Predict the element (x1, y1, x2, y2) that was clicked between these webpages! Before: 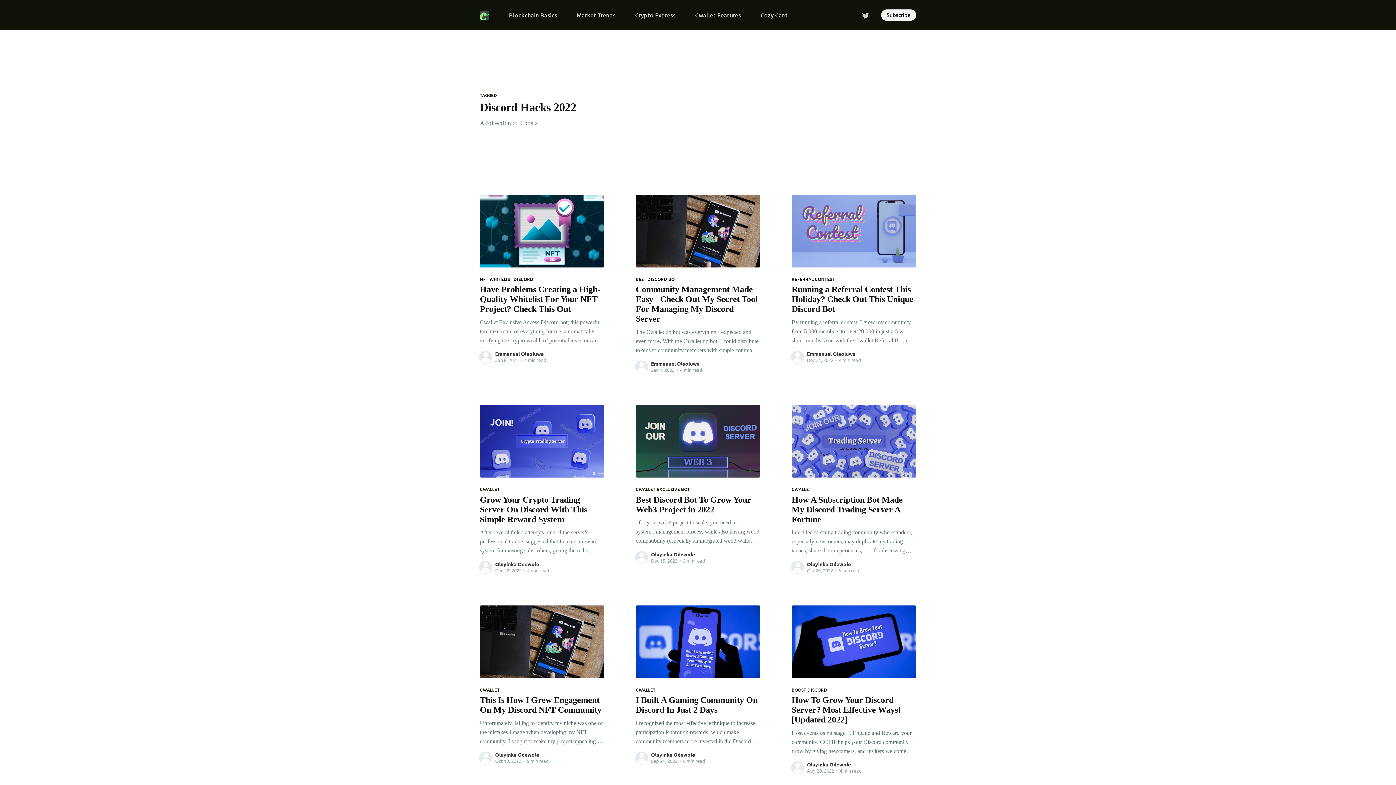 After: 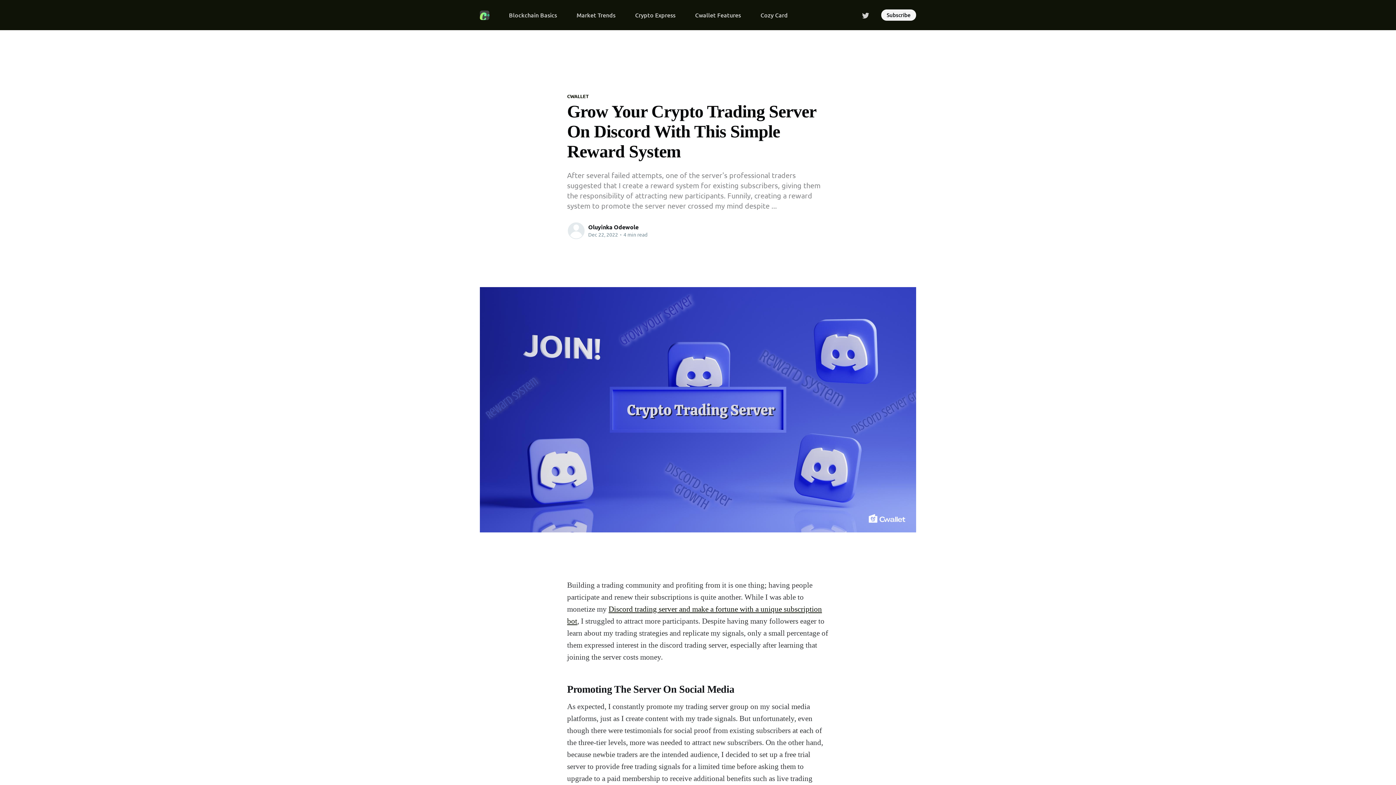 Action: bbox: (480, 405, 604, 477)